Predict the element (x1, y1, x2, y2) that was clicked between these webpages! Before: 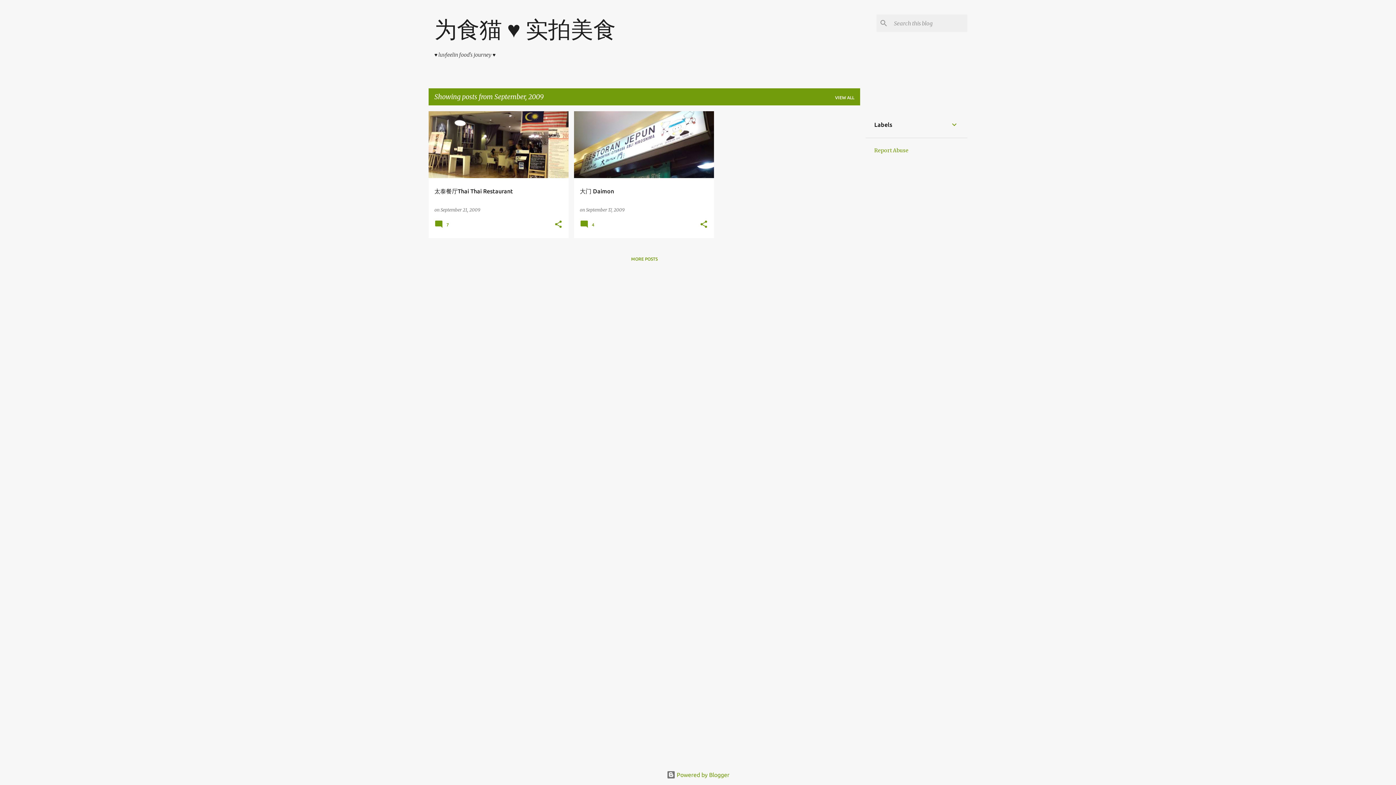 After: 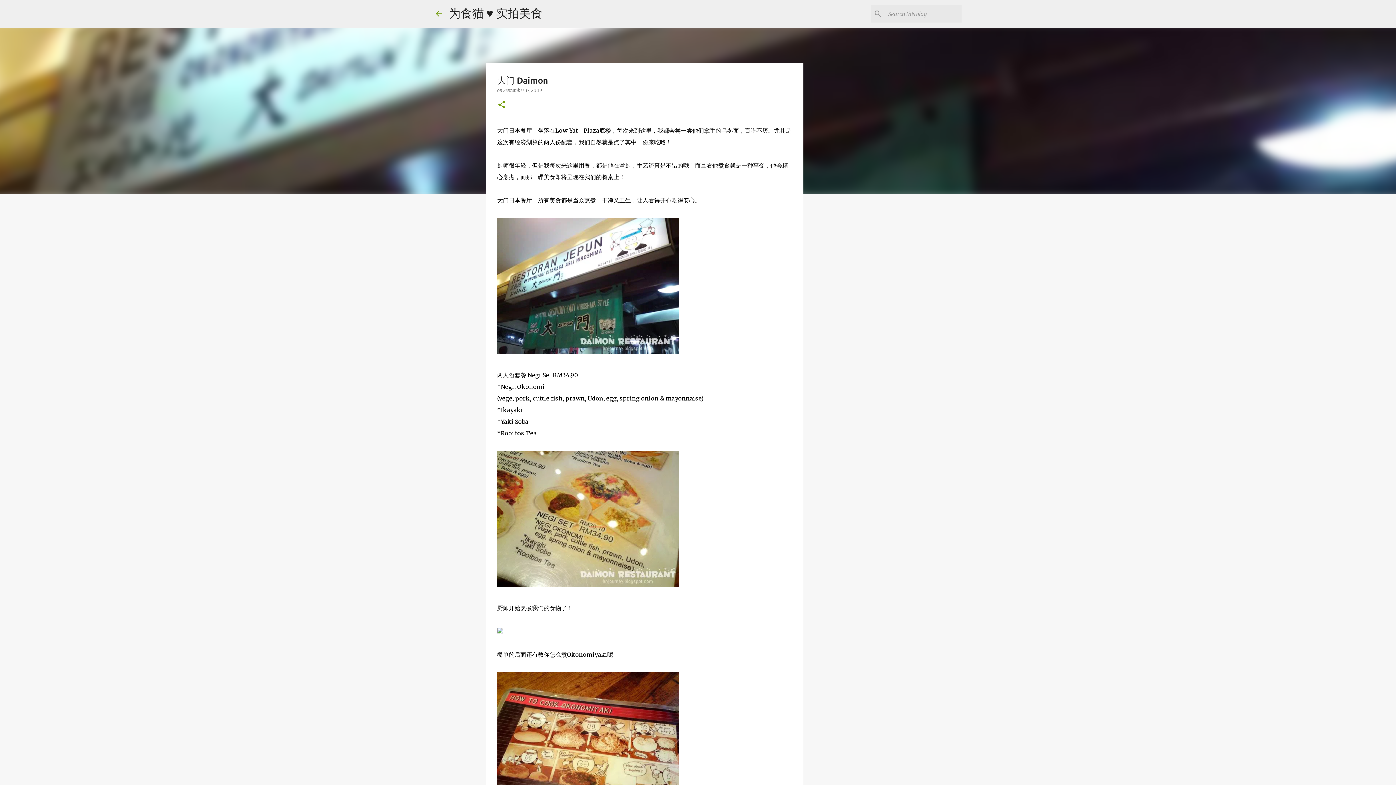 Action: label: 大门 Daimon bbox: (574, 79, 714, 312)